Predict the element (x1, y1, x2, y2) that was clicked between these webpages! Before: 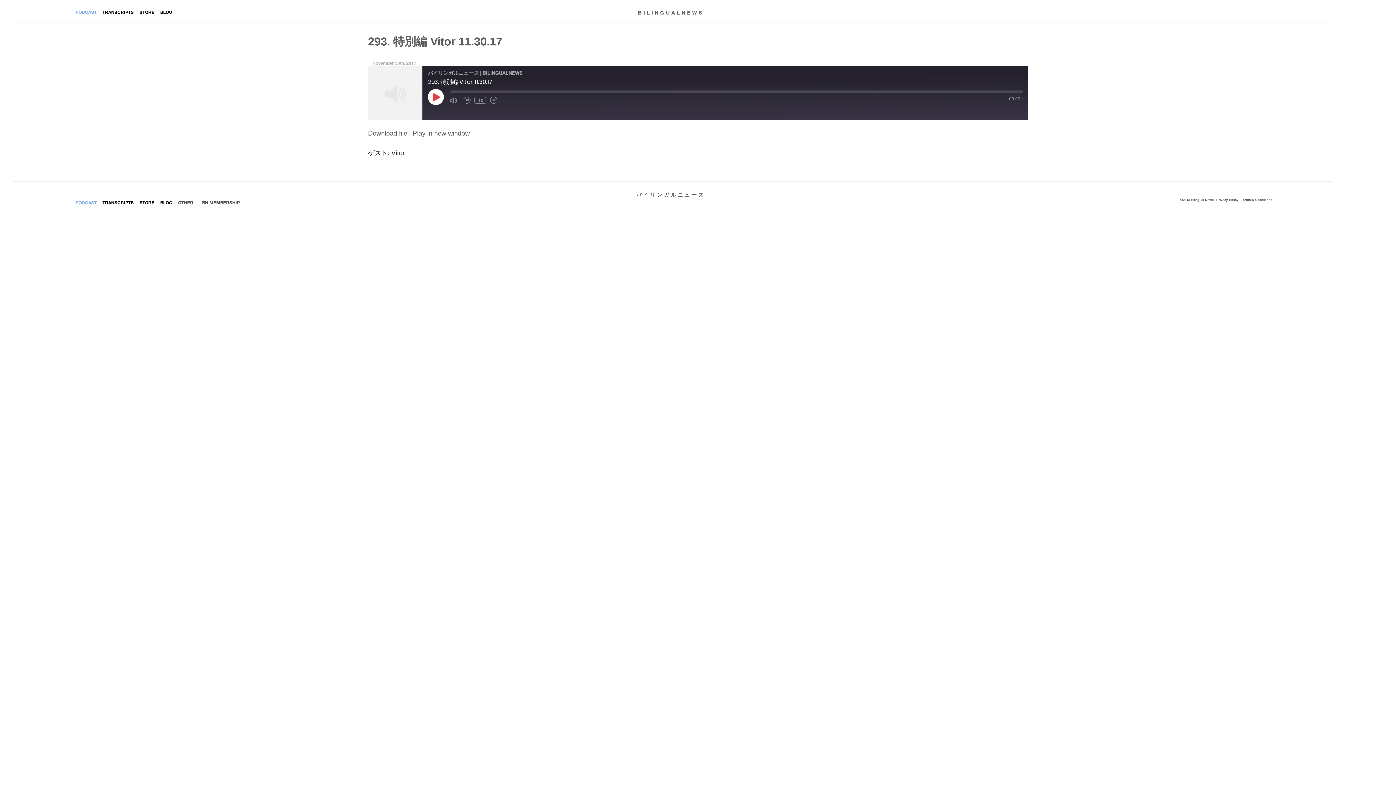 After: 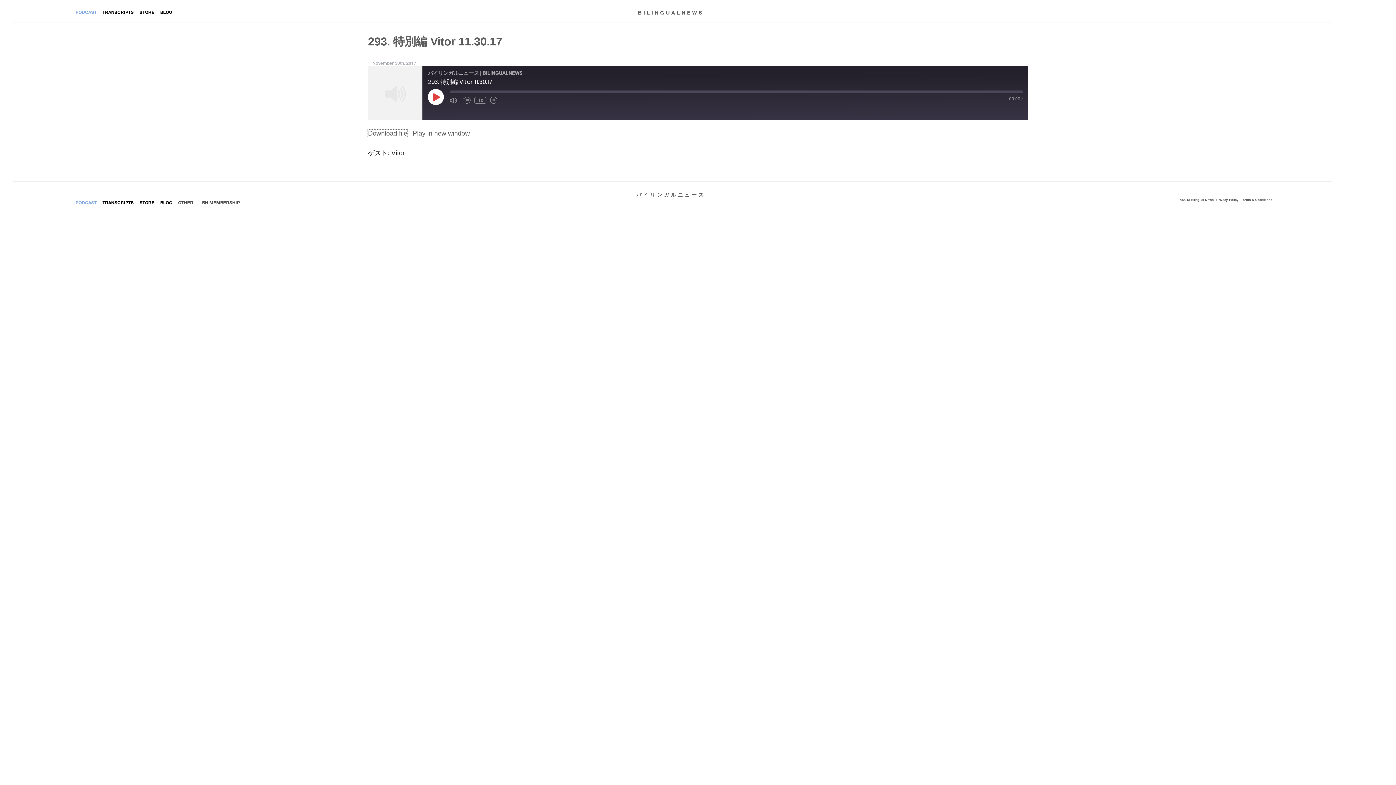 Action: bbox: (368, 129, 407, 137) label: Download file